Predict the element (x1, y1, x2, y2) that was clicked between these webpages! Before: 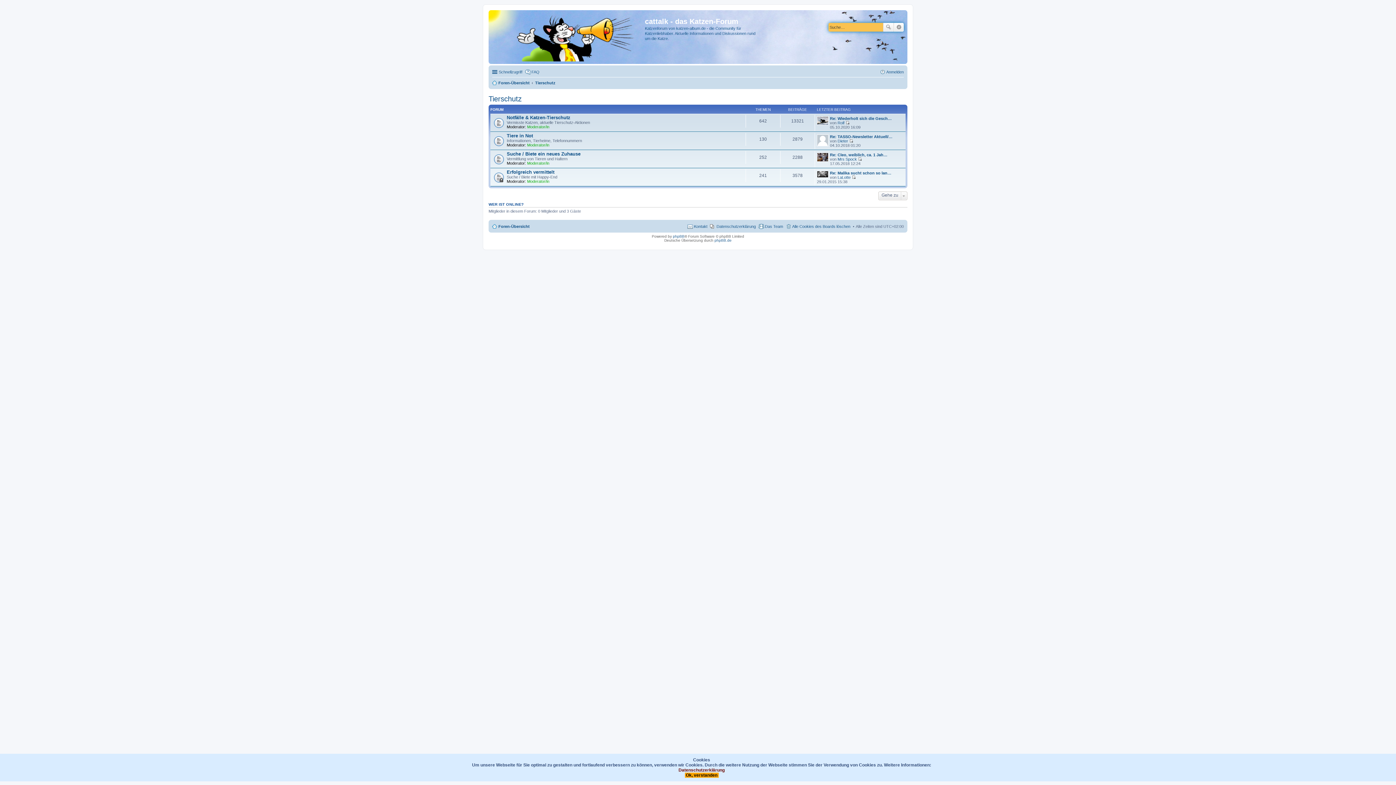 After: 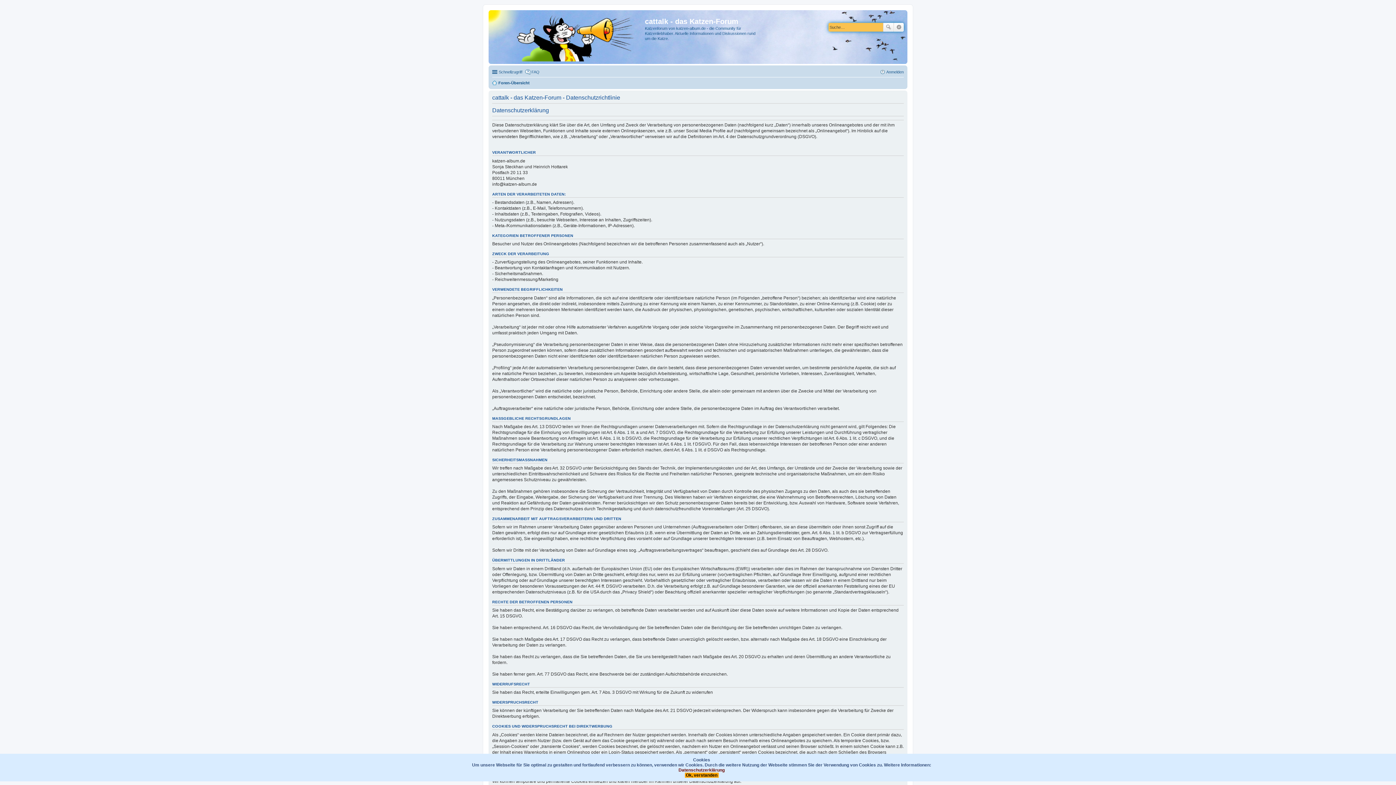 Action: bbox: (710, 222, 756, 230) label: Datenschutzerklärung